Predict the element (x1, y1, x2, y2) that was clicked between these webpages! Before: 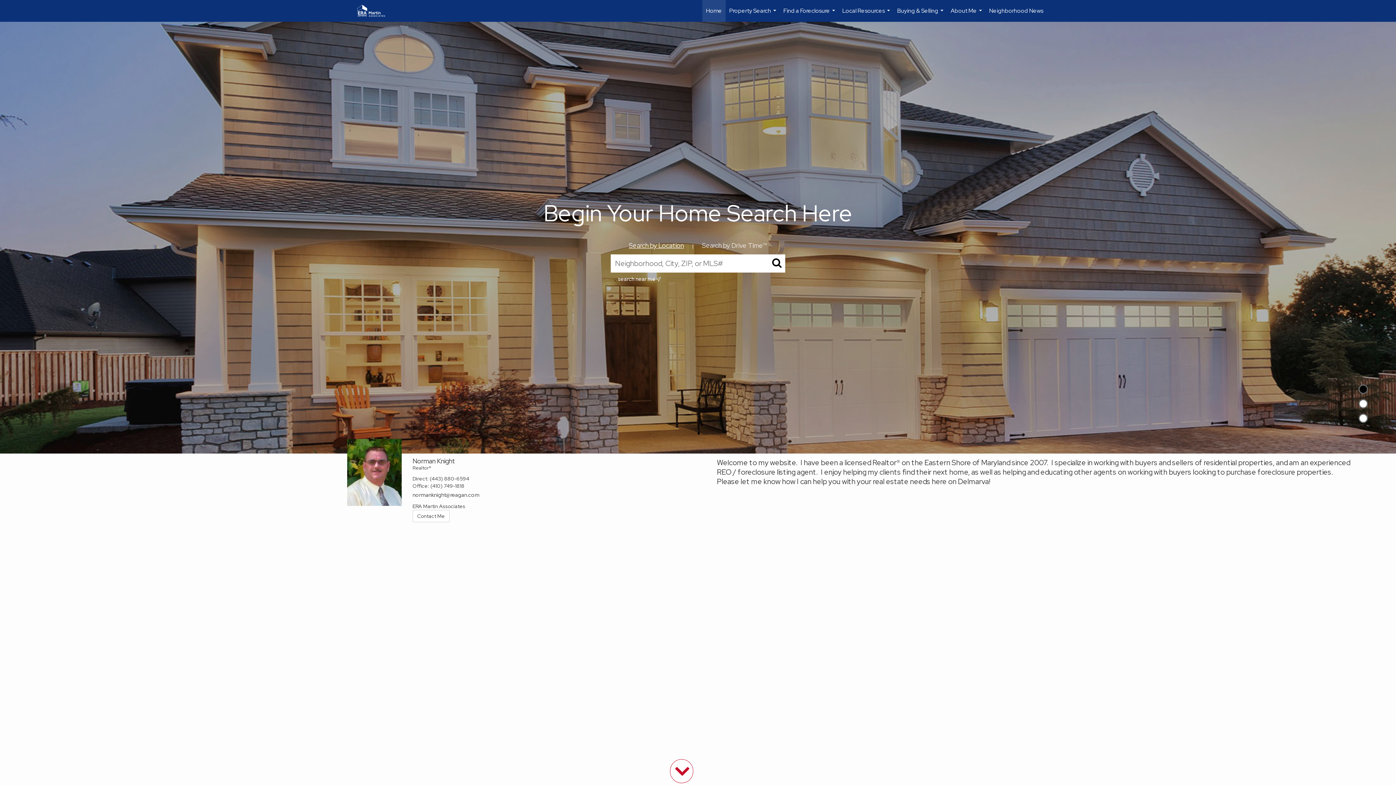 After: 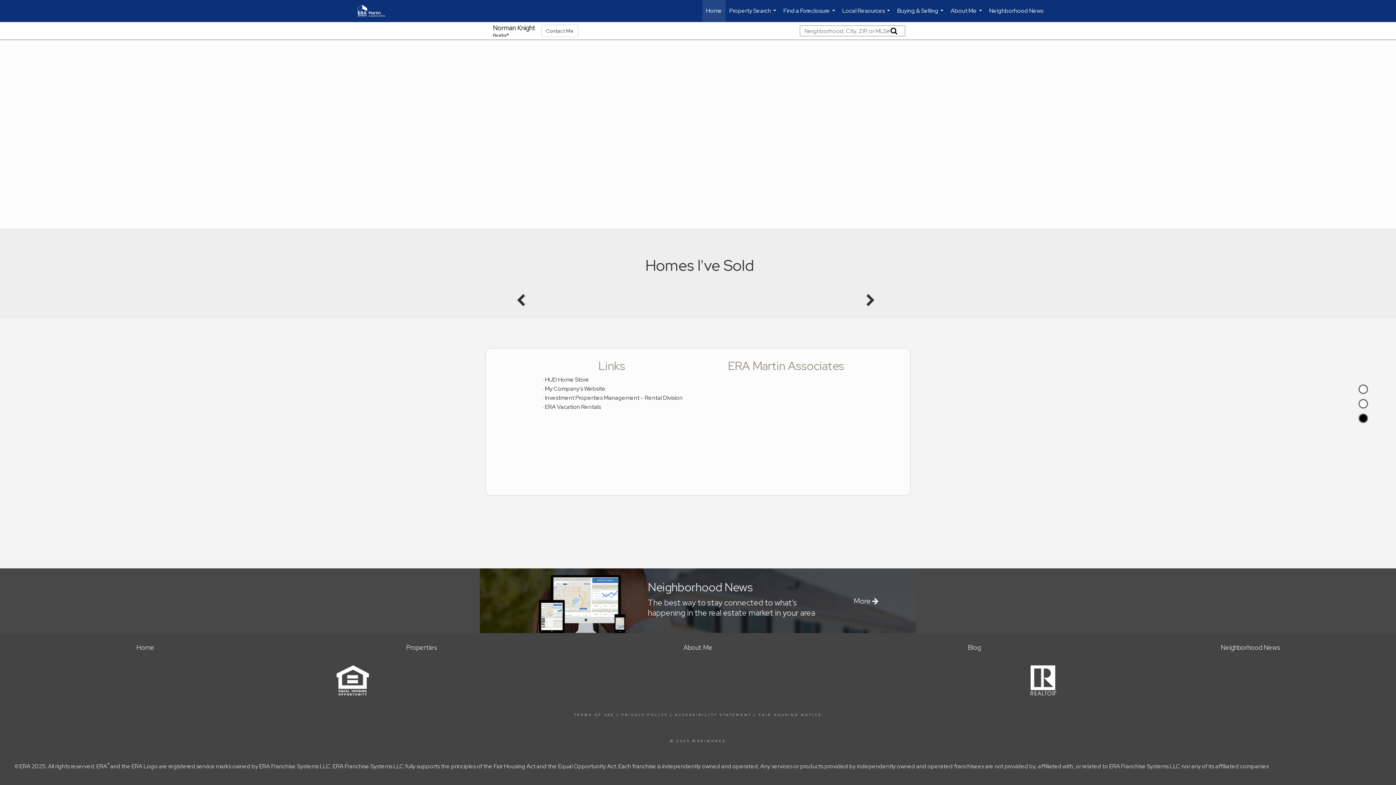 Action: bbox: (1358, 413, 1368, 423)